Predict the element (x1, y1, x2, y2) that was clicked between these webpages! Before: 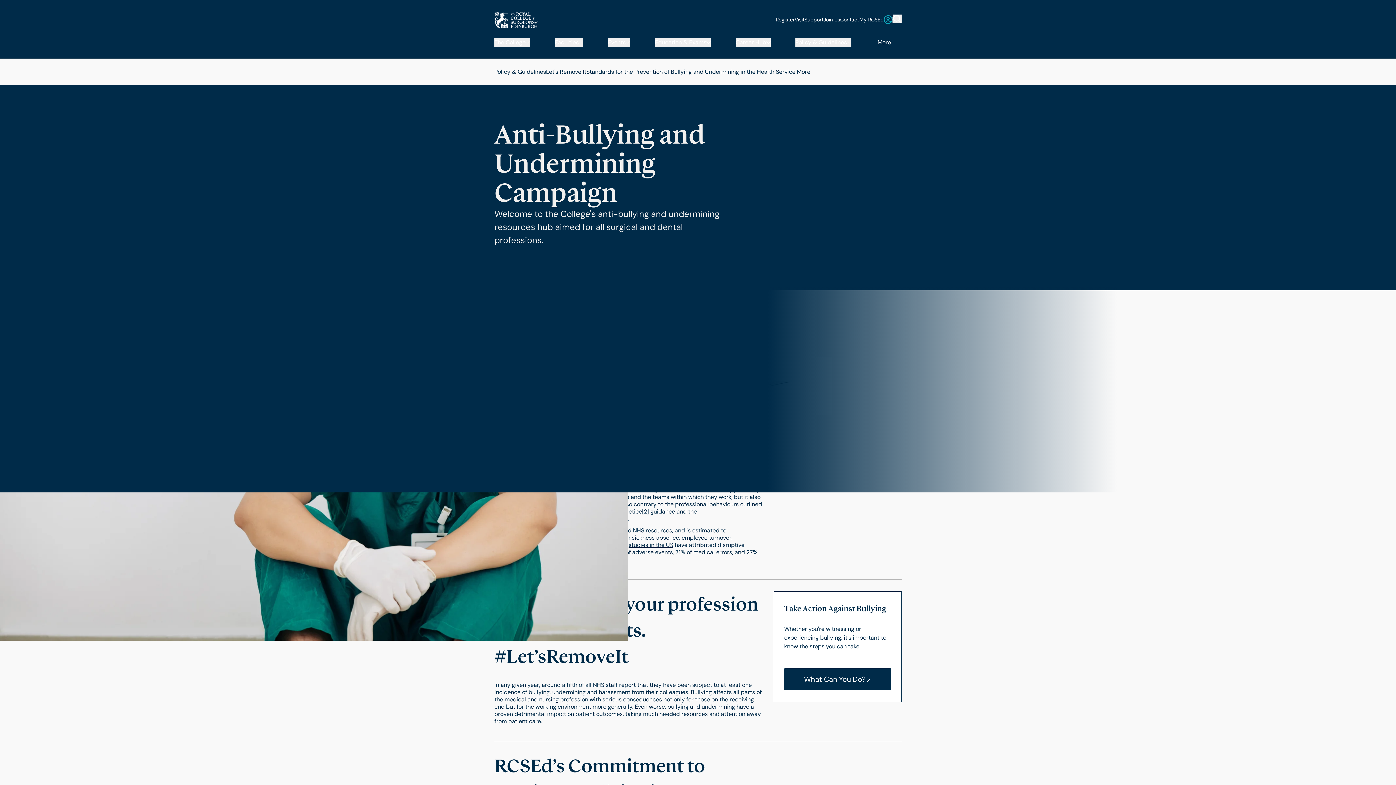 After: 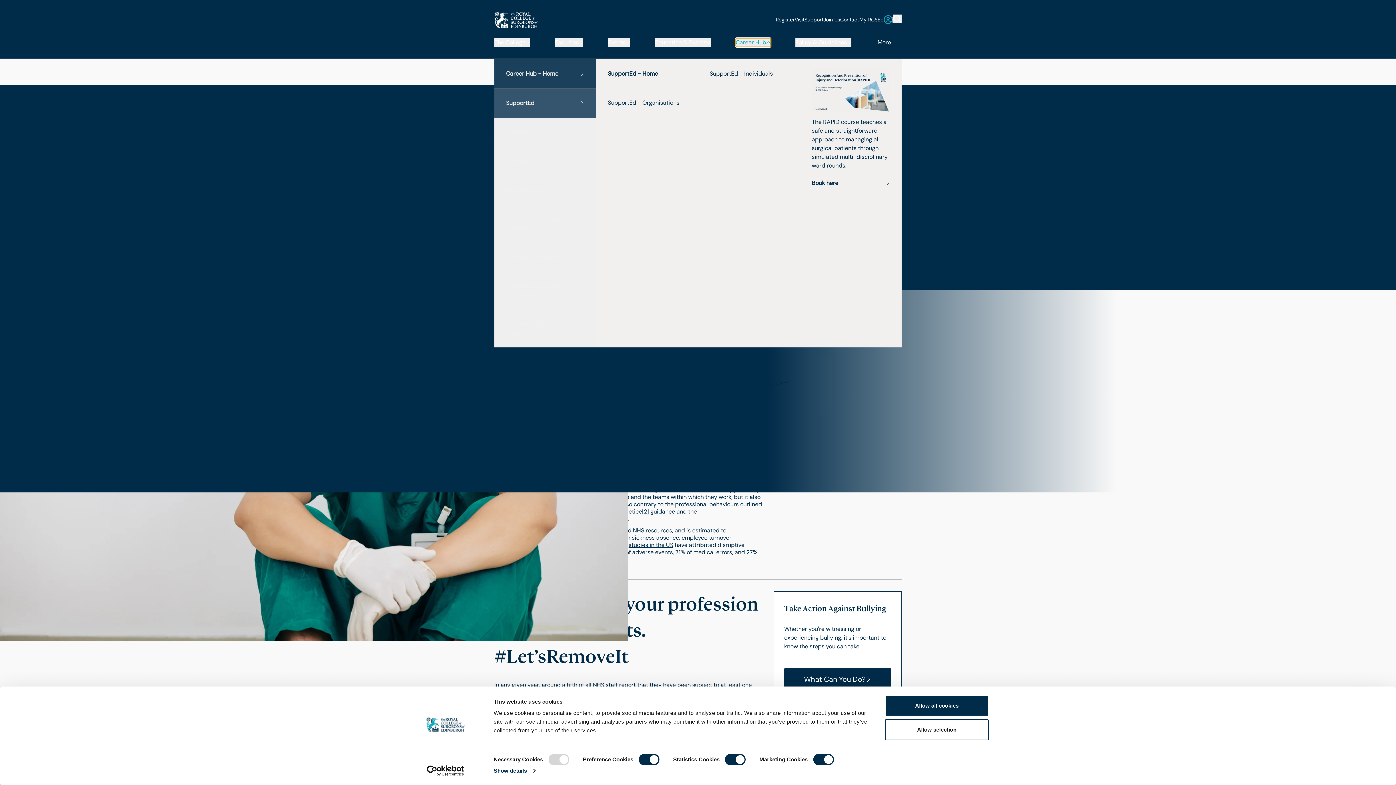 Action: bbox: (735, 38, 770, 46) label: Career Hub